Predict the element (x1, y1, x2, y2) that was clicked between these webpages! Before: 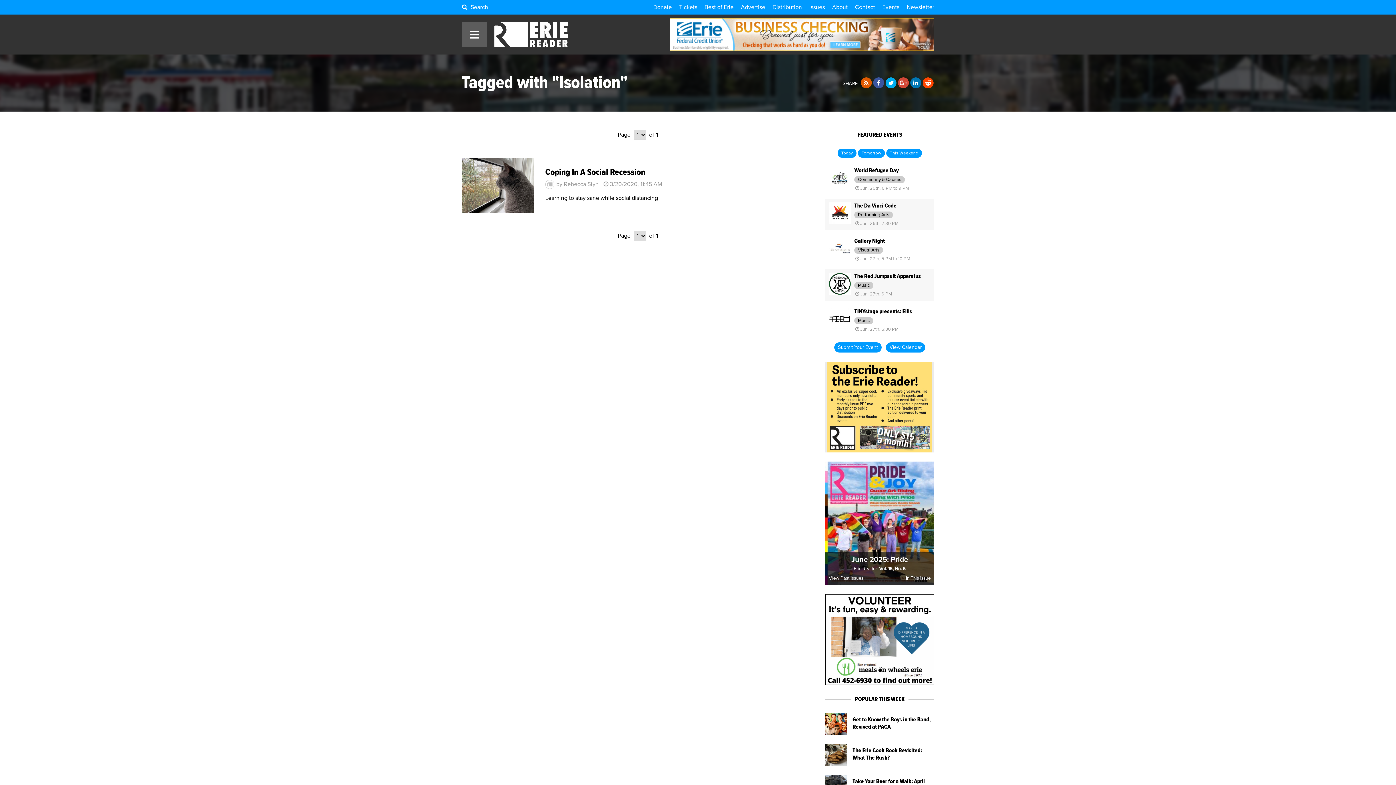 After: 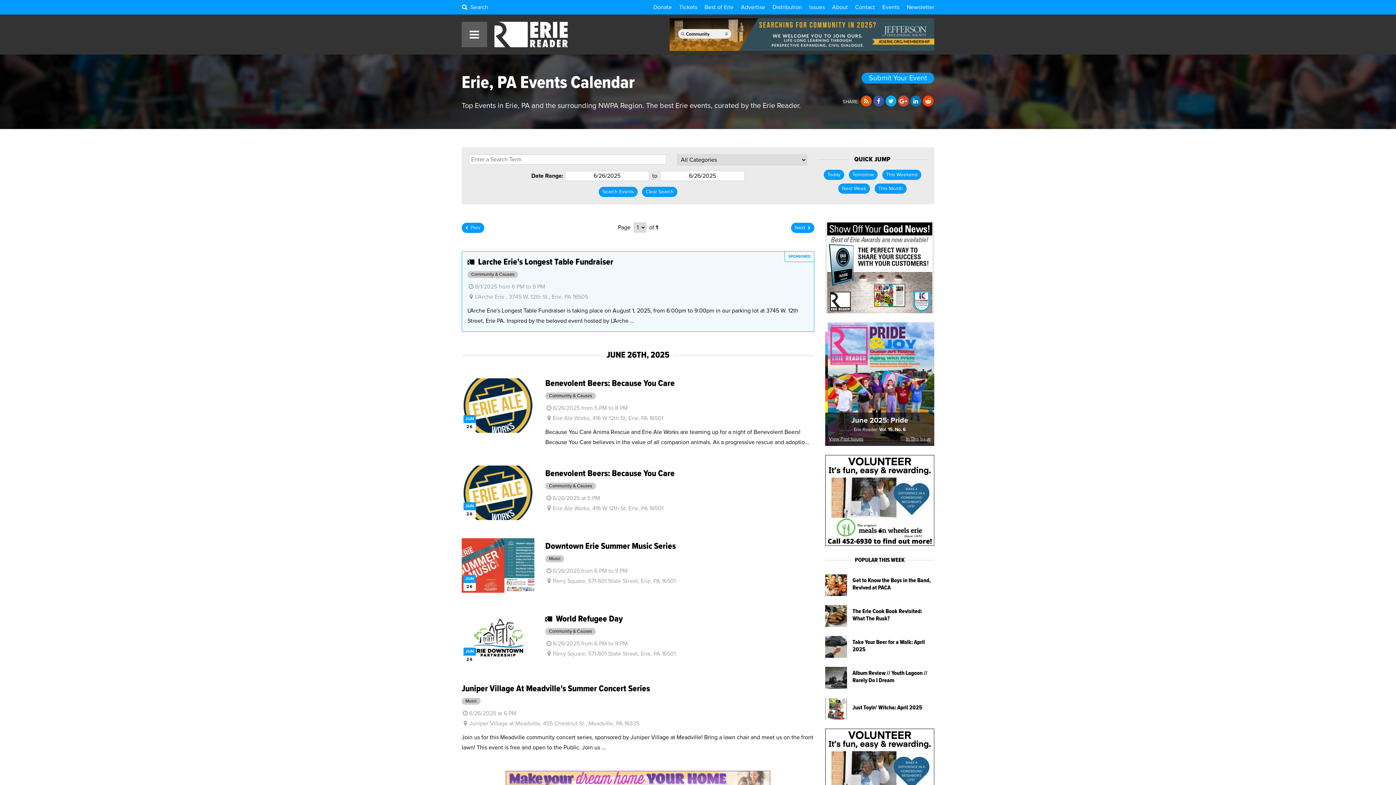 Action: label: Today bbox: (837, 148, 856, 157)